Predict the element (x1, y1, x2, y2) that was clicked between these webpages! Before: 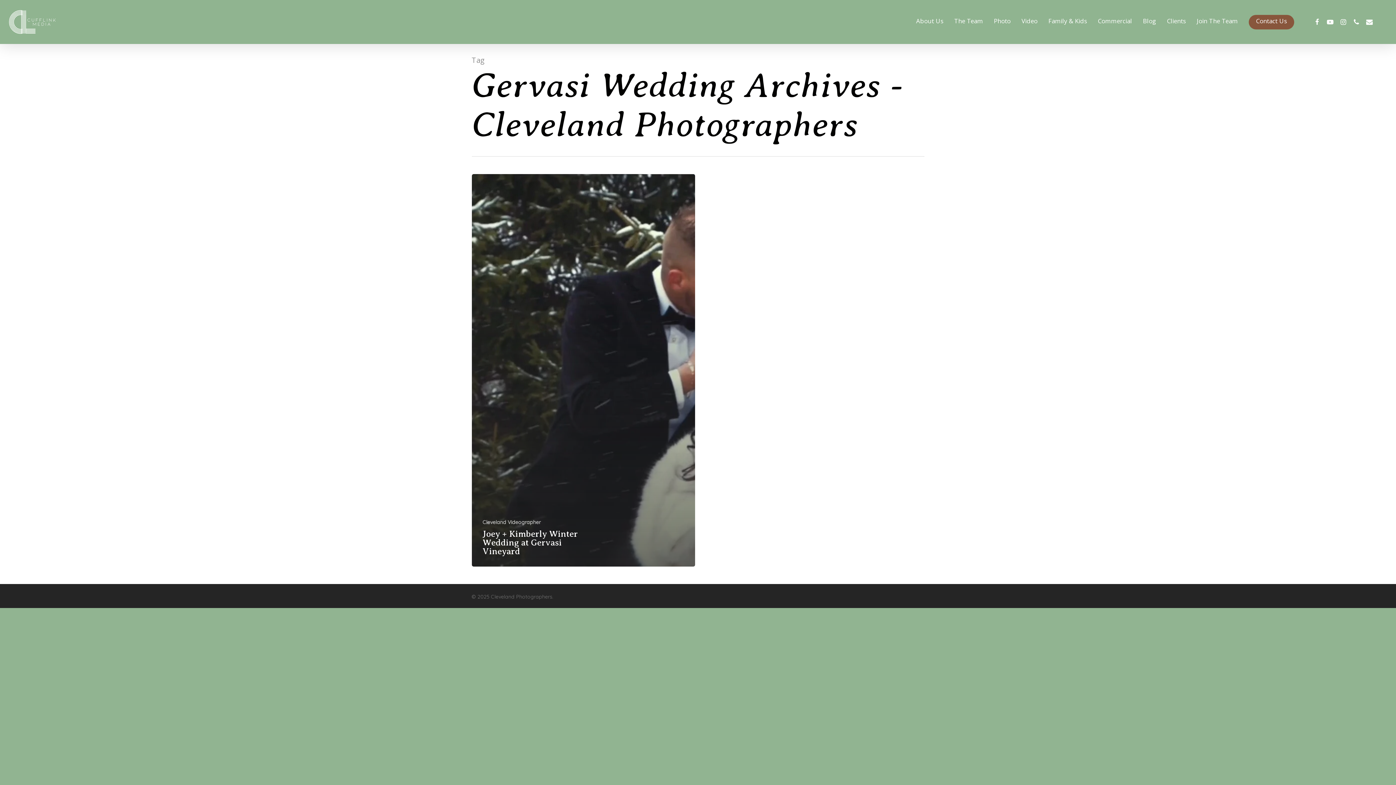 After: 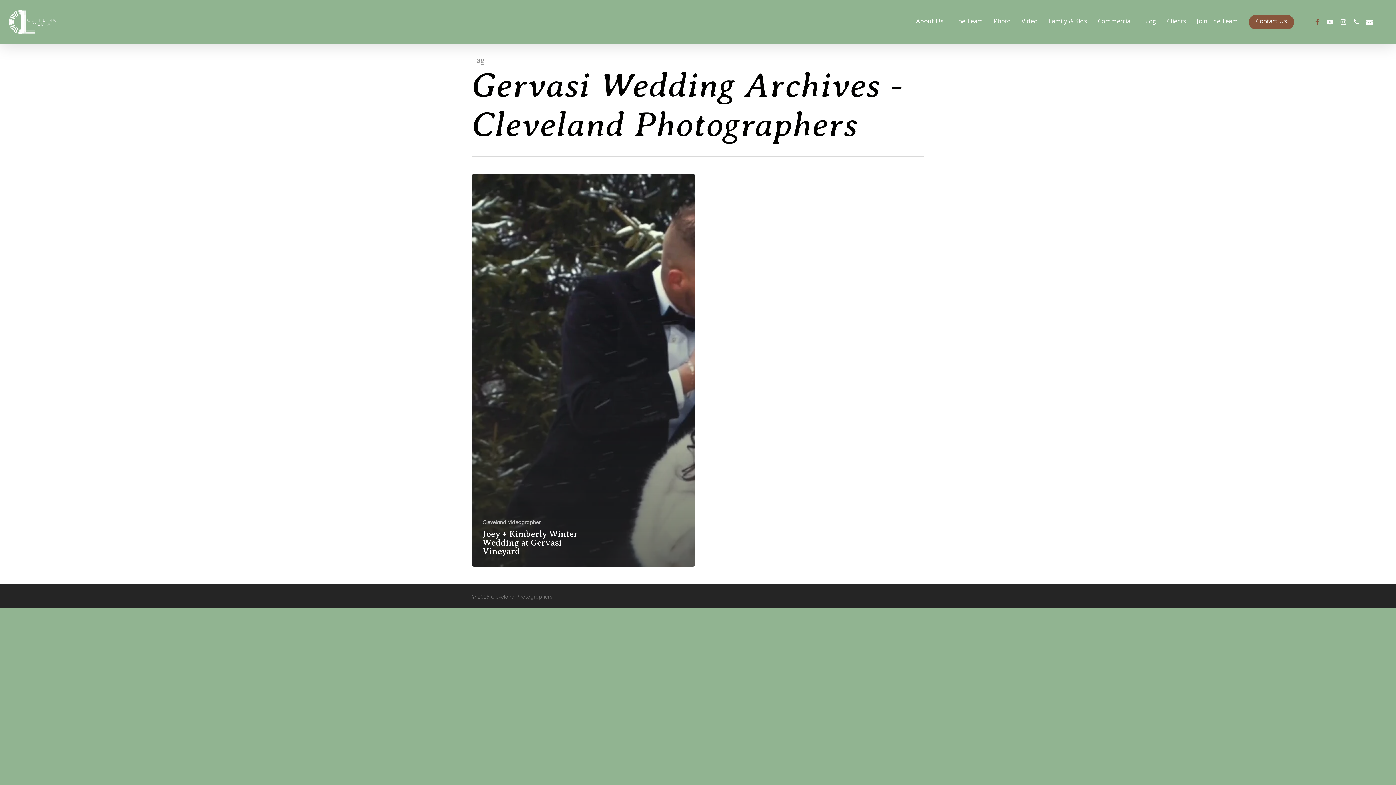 Action: bbox: (1310, 17, 1324, 26)